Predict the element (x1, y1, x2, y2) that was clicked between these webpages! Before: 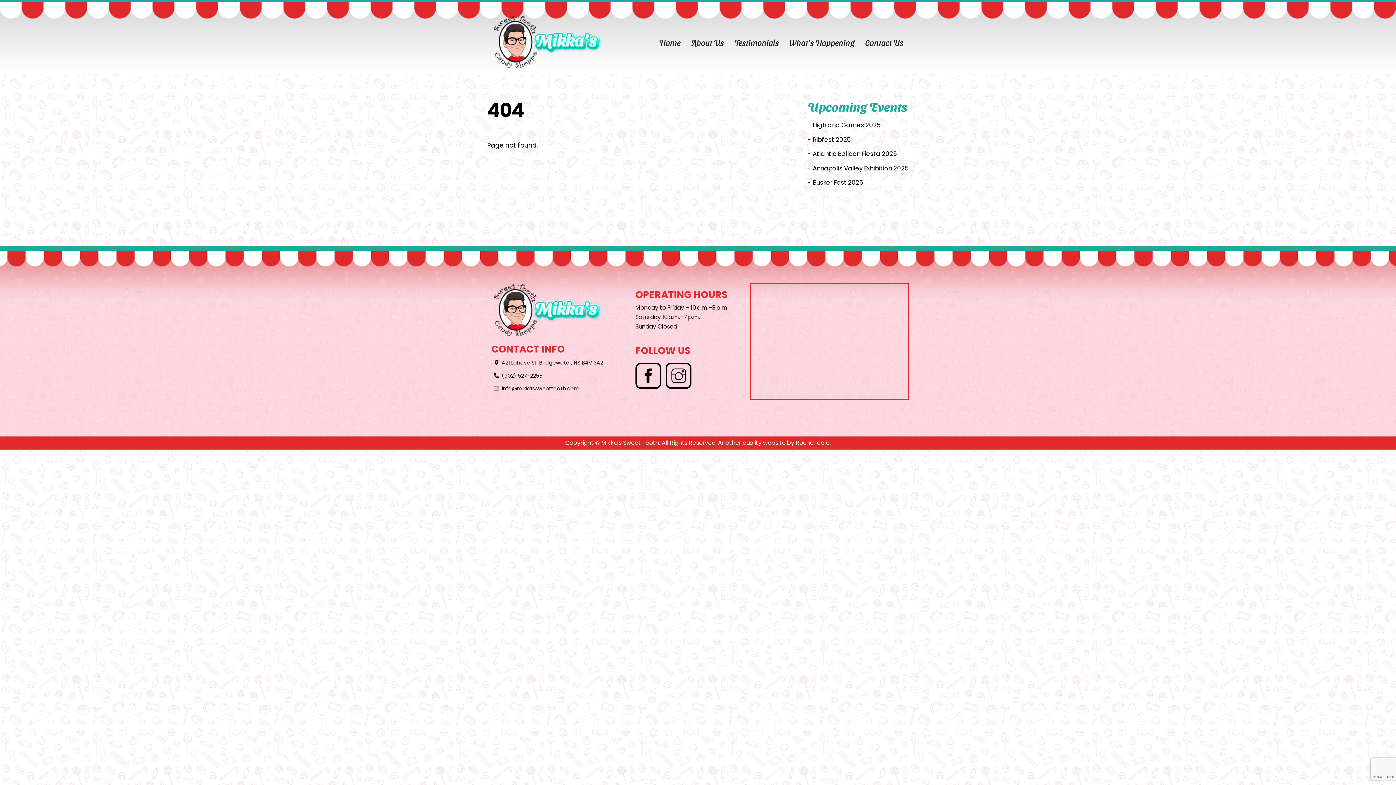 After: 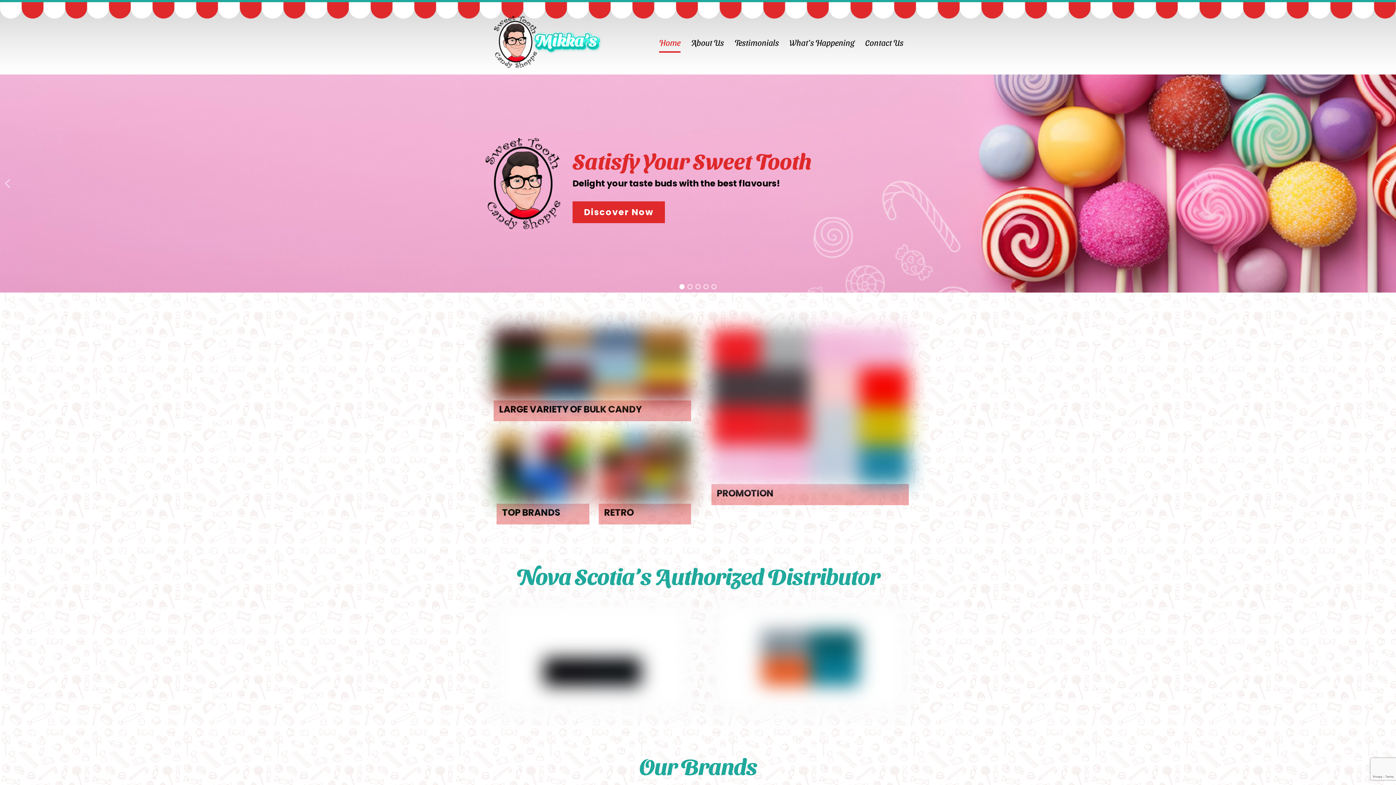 Action: label: Home bbox: (659, 33, 680, 52)